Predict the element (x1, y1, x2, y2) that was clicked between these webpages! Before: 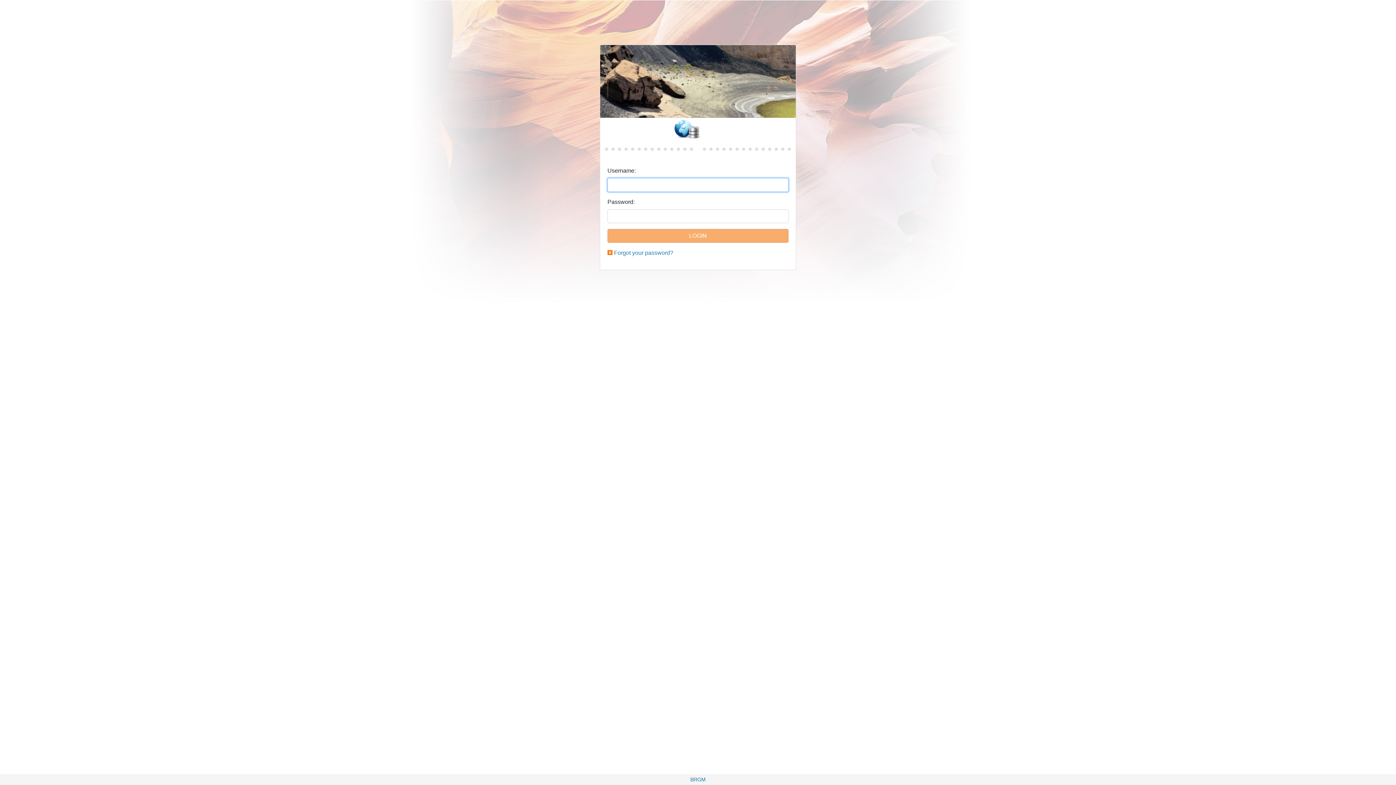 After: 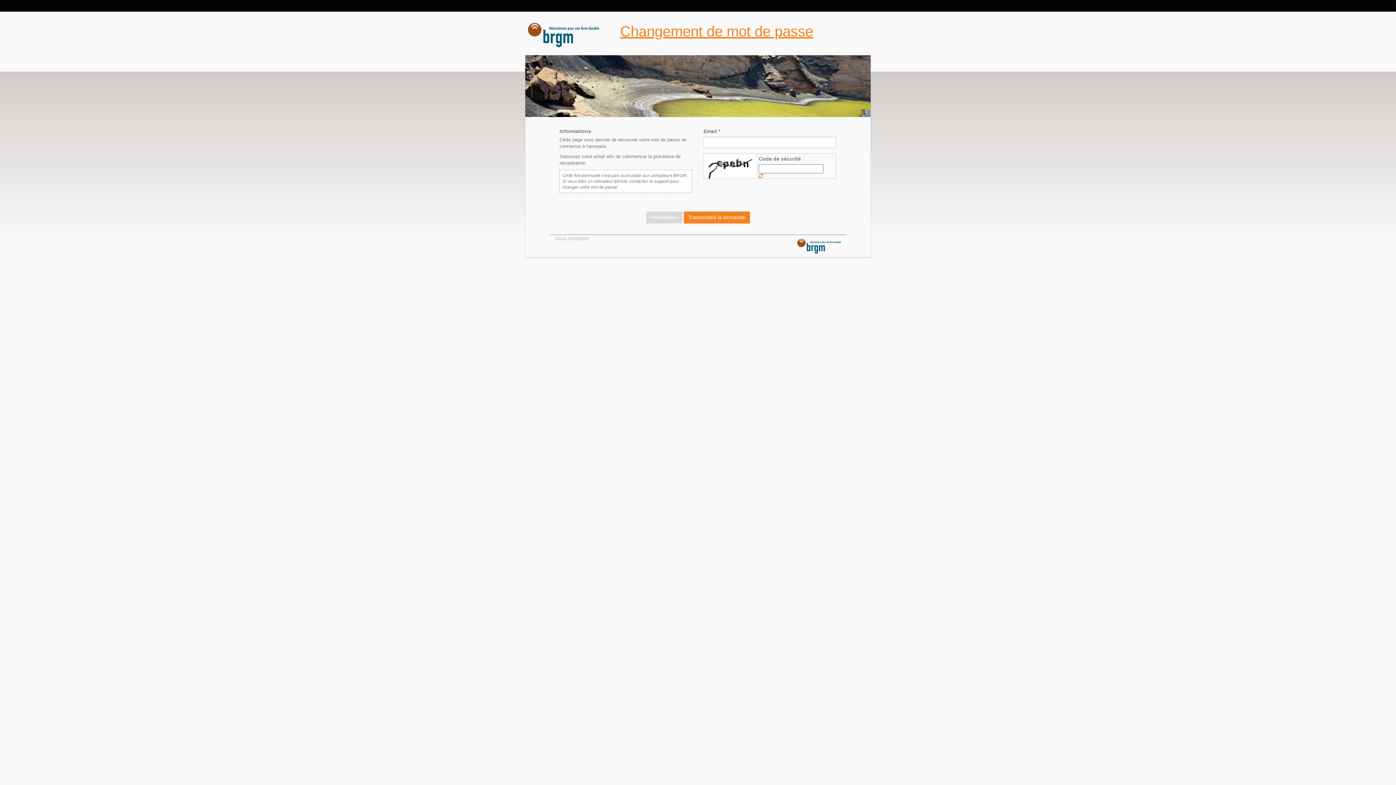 Action: bbox: (614, 249, 673, 256) label: Forgot your password?